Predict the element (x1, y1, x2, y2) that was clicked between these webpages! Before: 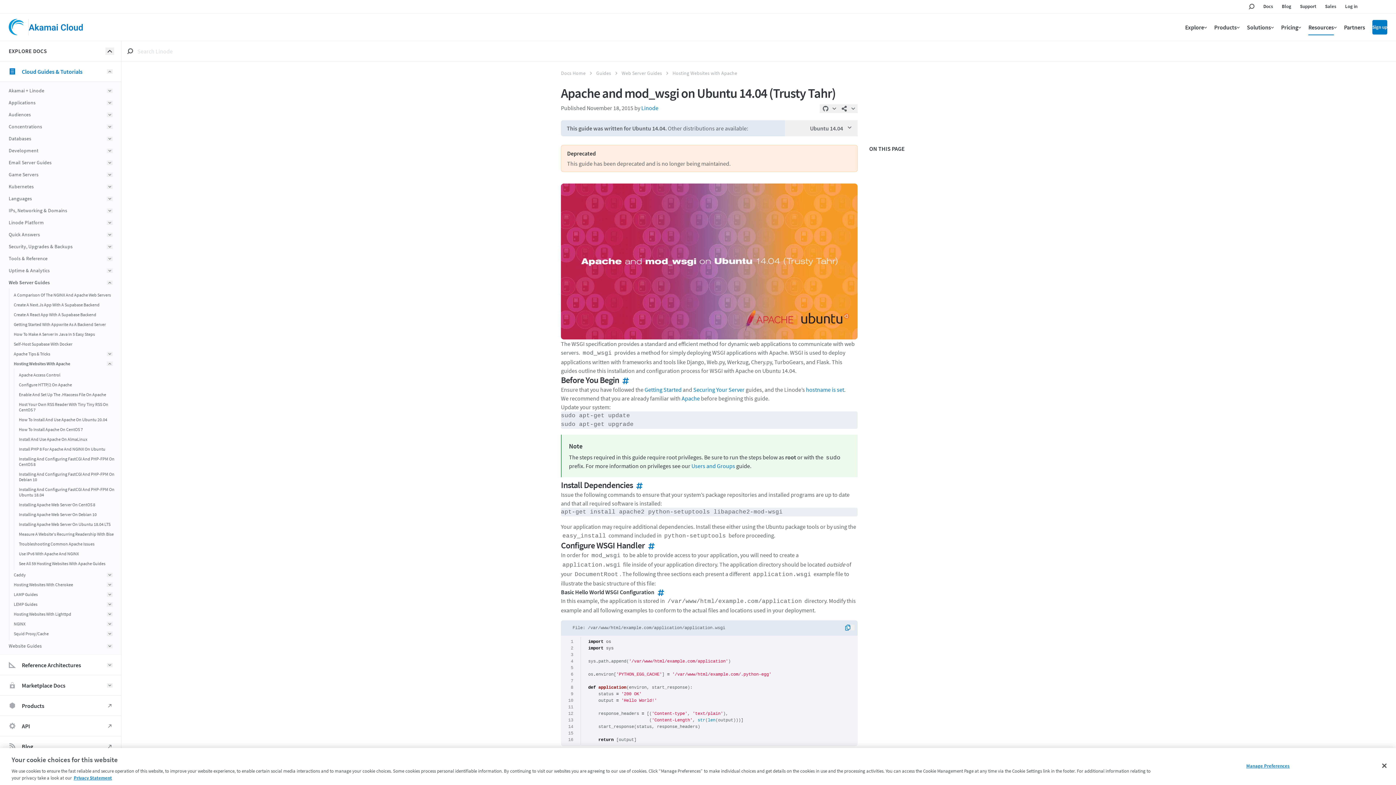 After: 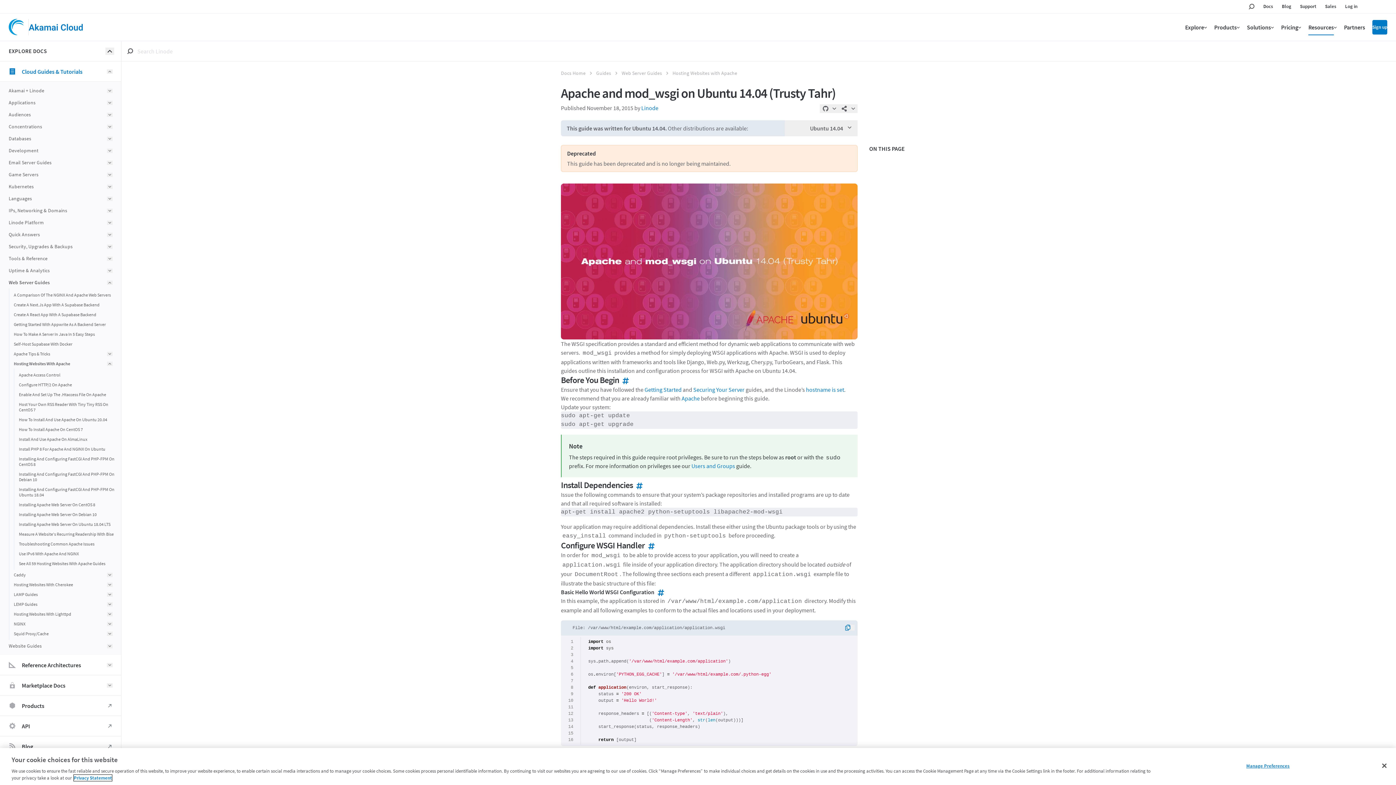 Action: label: Privacy Statement, opens in a new tab bbox: (73, 775, 112, 781)